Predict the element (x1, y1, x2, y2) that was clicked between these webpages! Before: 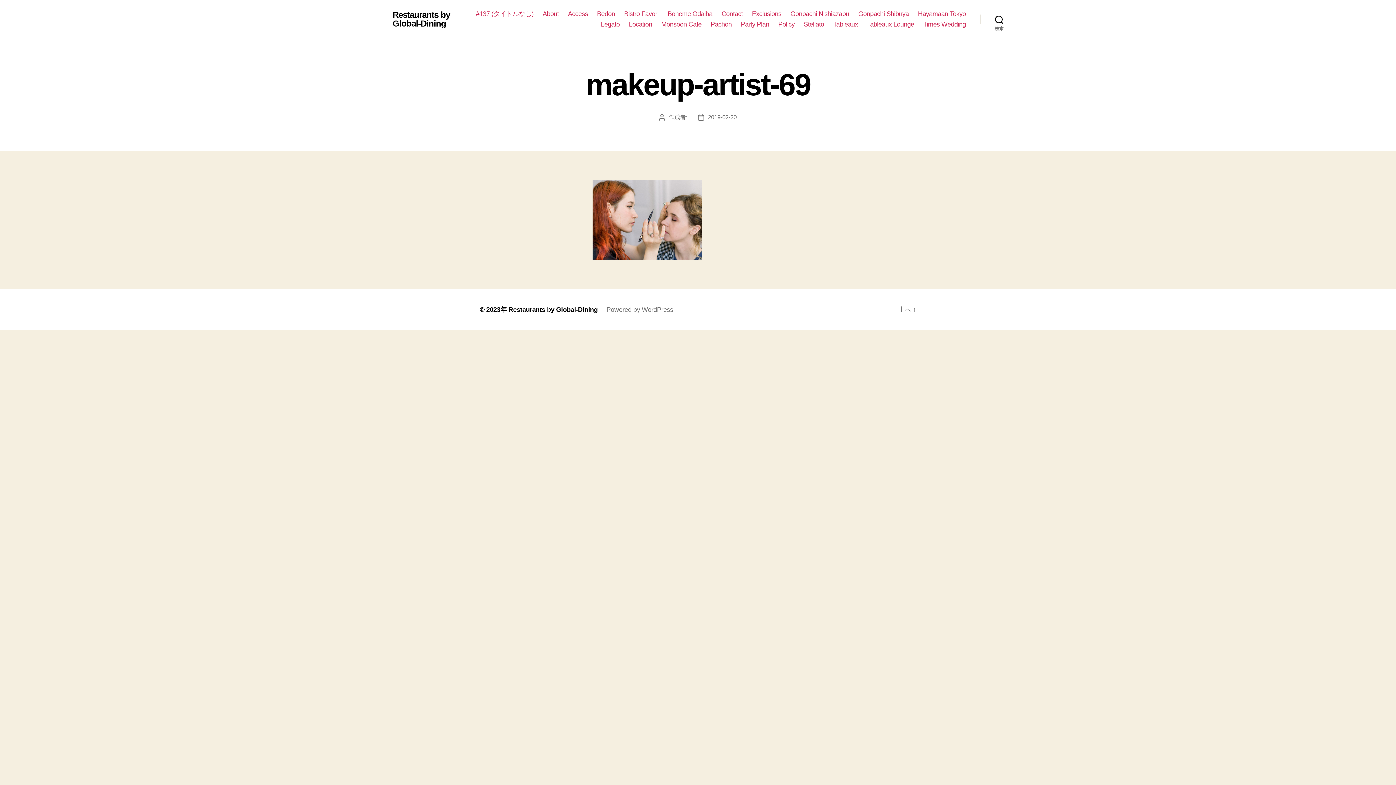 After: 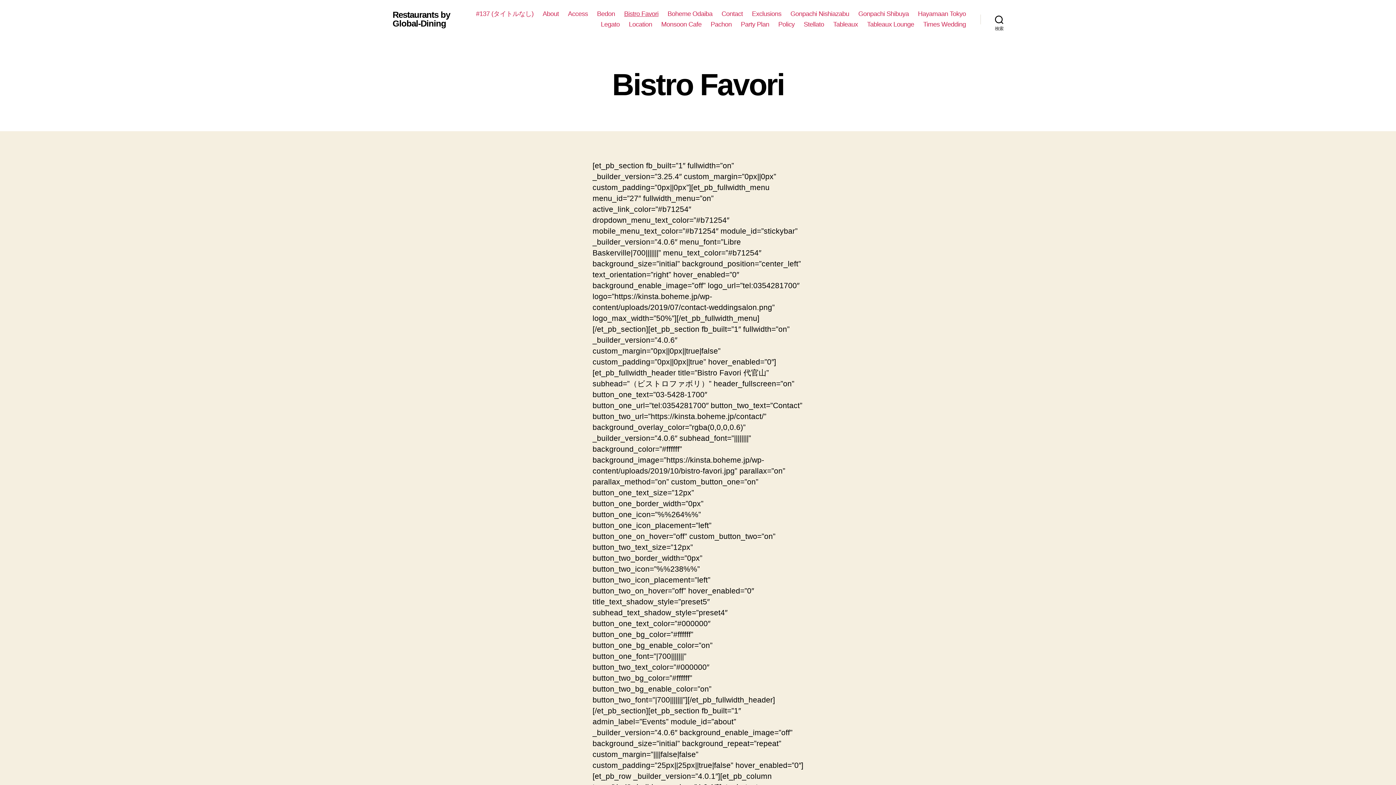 Action: label: Bistro Favori bbox: (624, 10, 658, 17)